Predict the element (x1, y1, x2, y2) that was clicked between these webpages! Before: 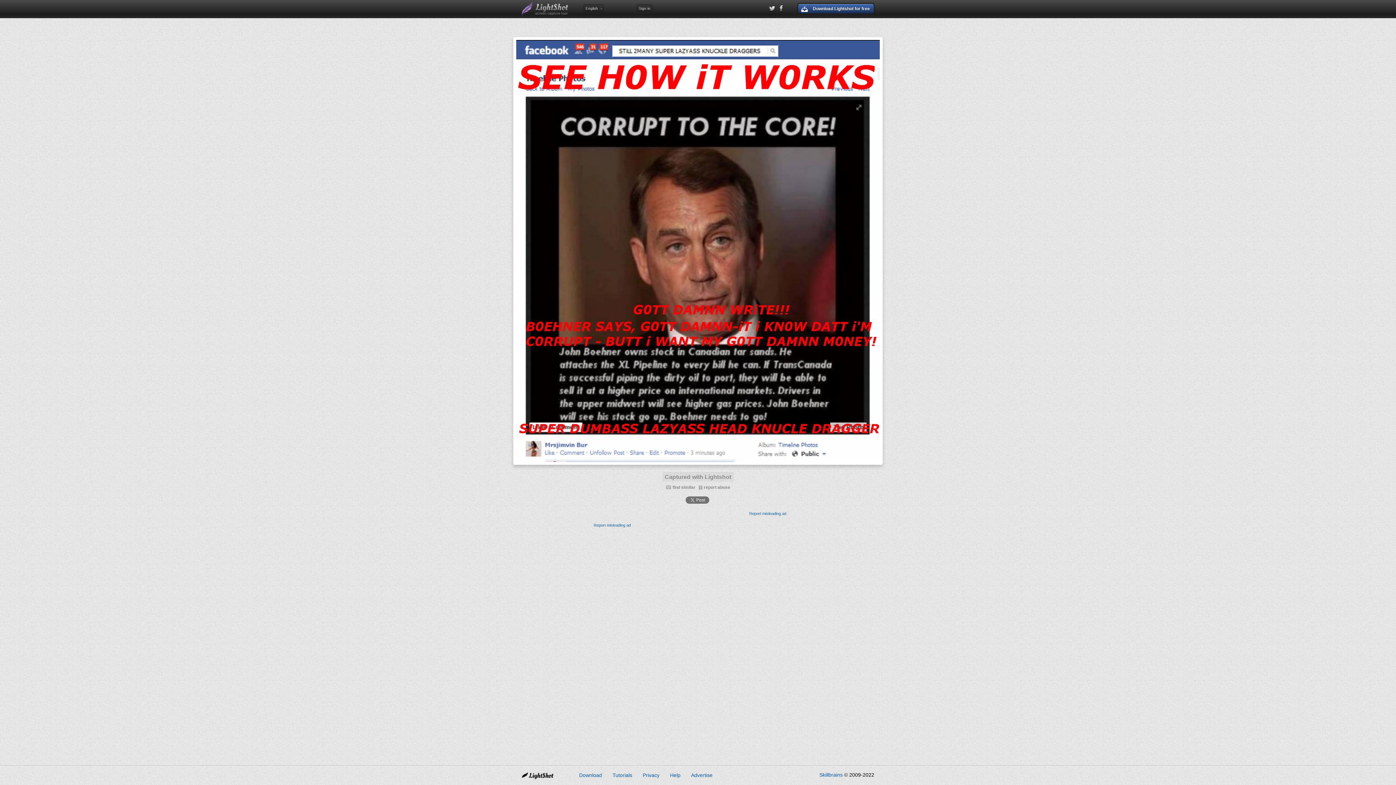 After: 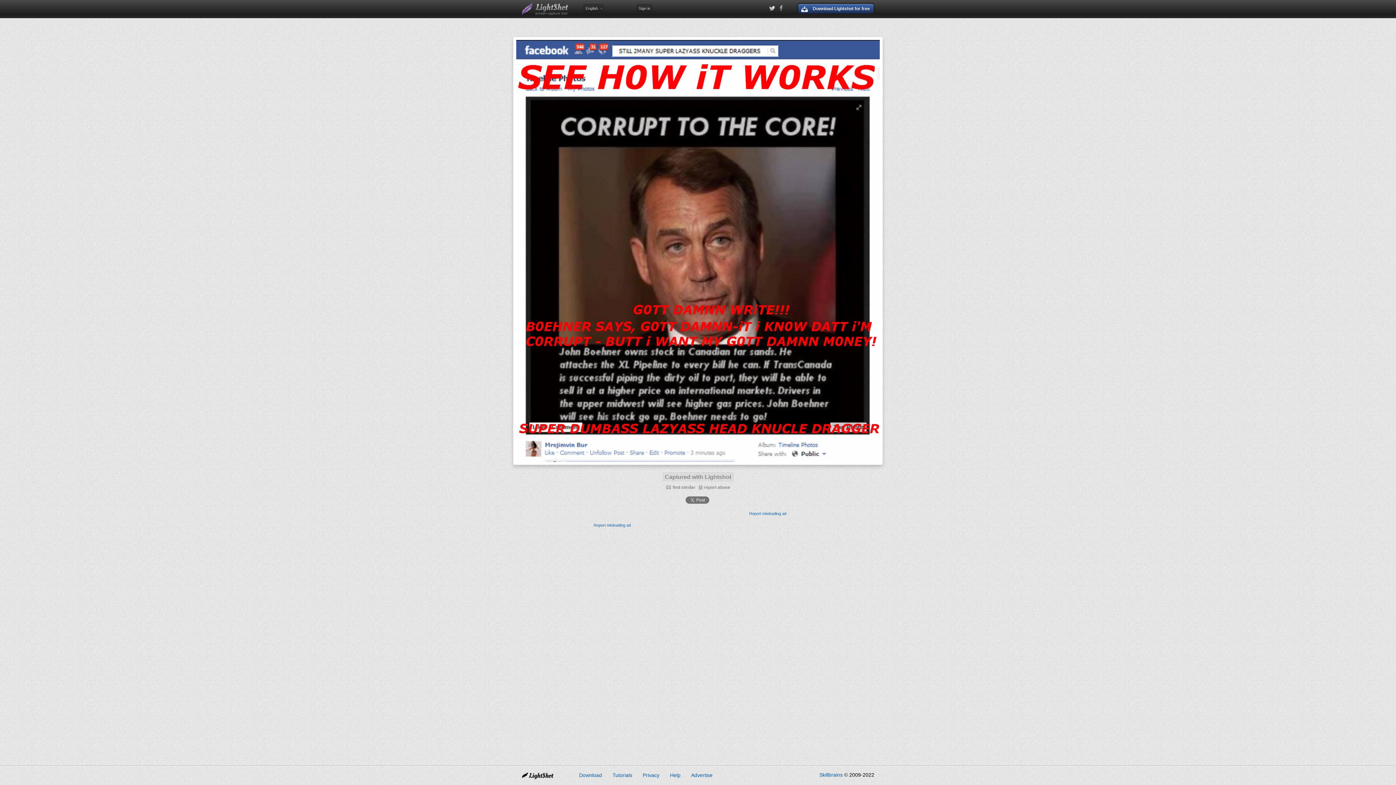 Action: bbox: (779, 4, 783, 12)